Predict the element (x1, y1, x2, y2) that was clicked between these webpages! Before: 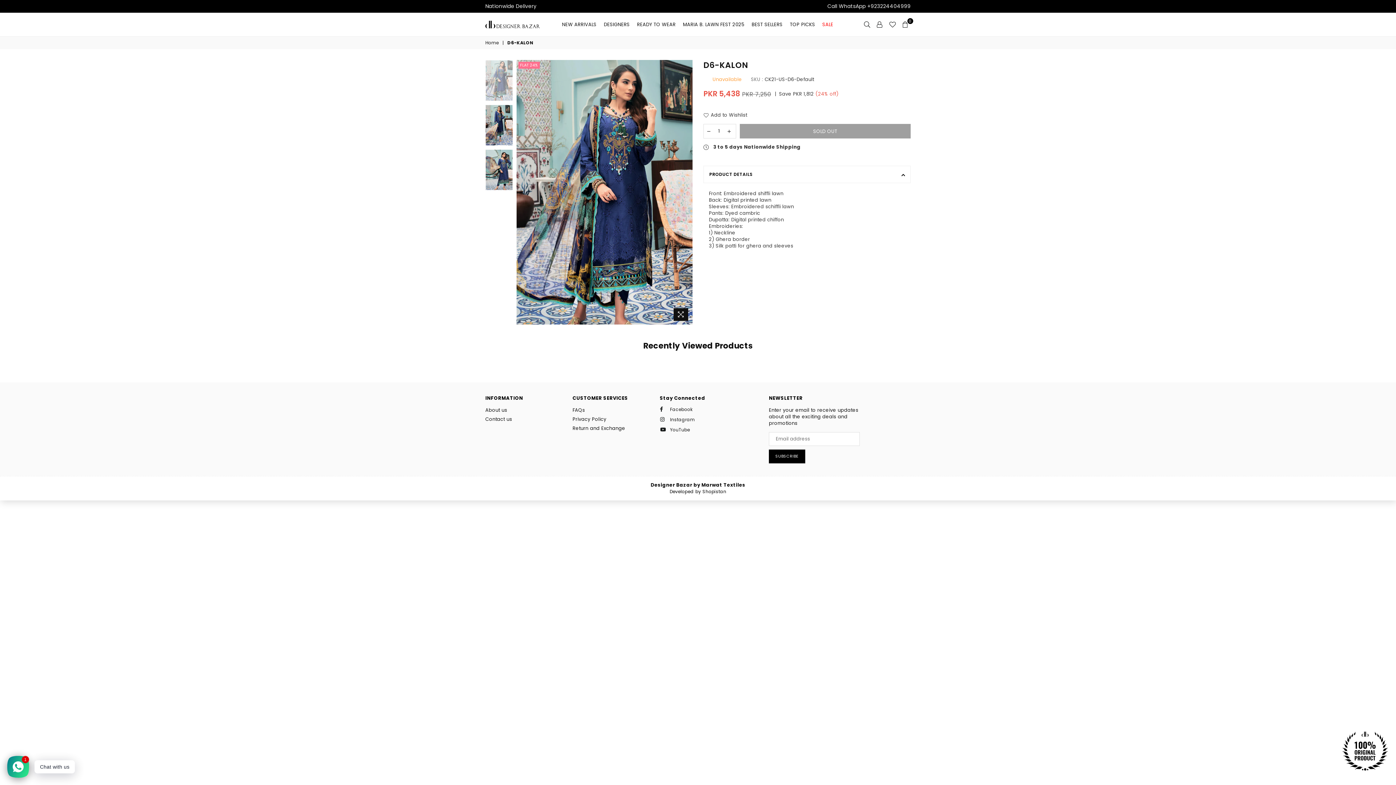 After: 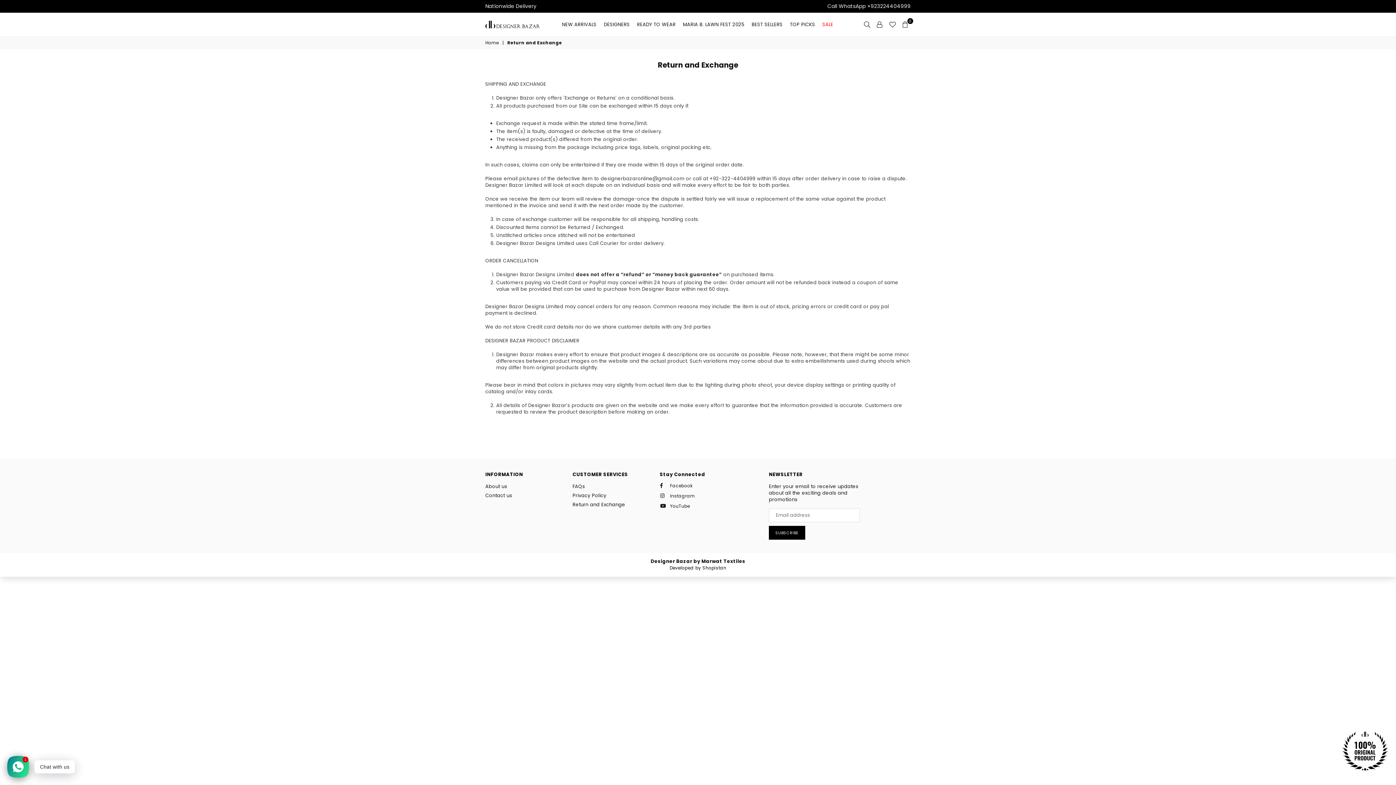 Action: bbox: (572, 424, 625, 431) label: Return and Exchange